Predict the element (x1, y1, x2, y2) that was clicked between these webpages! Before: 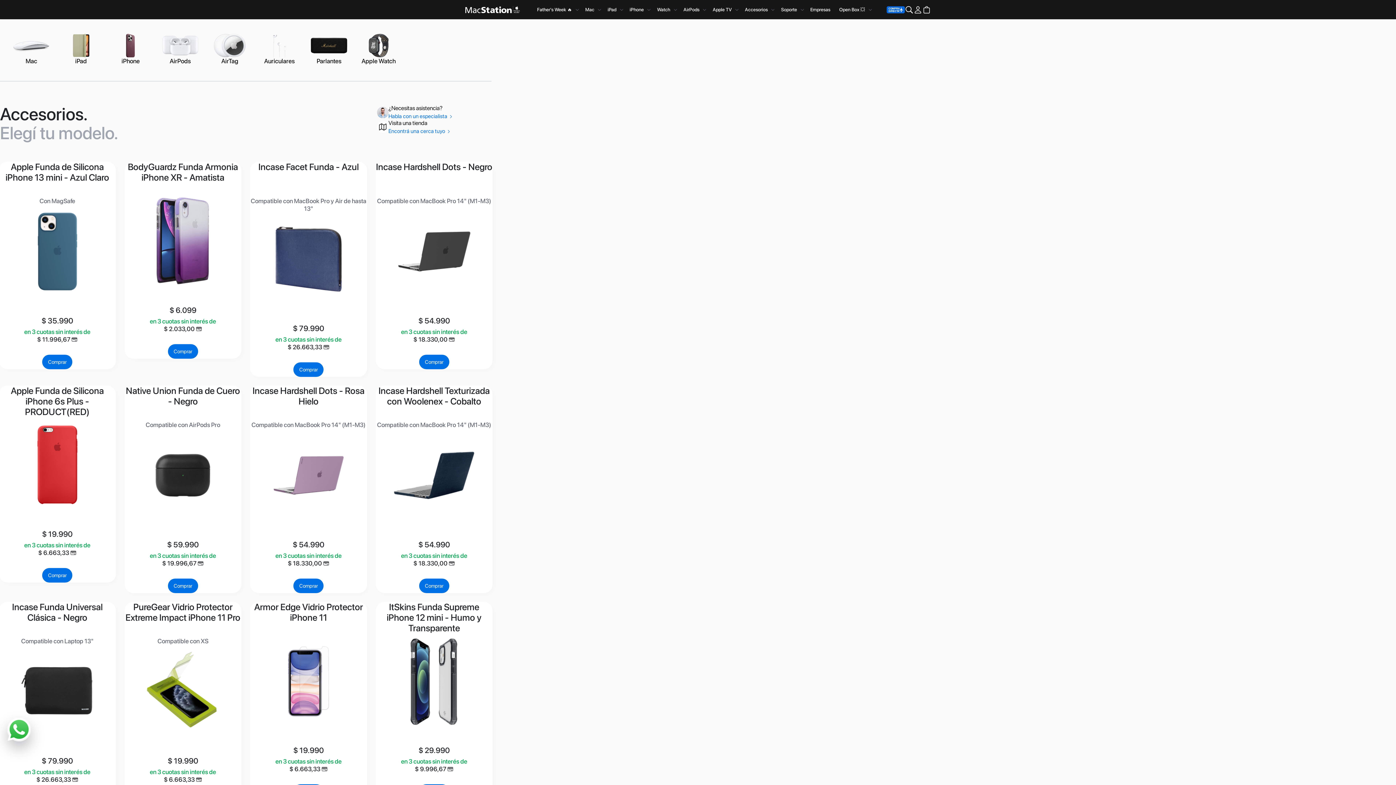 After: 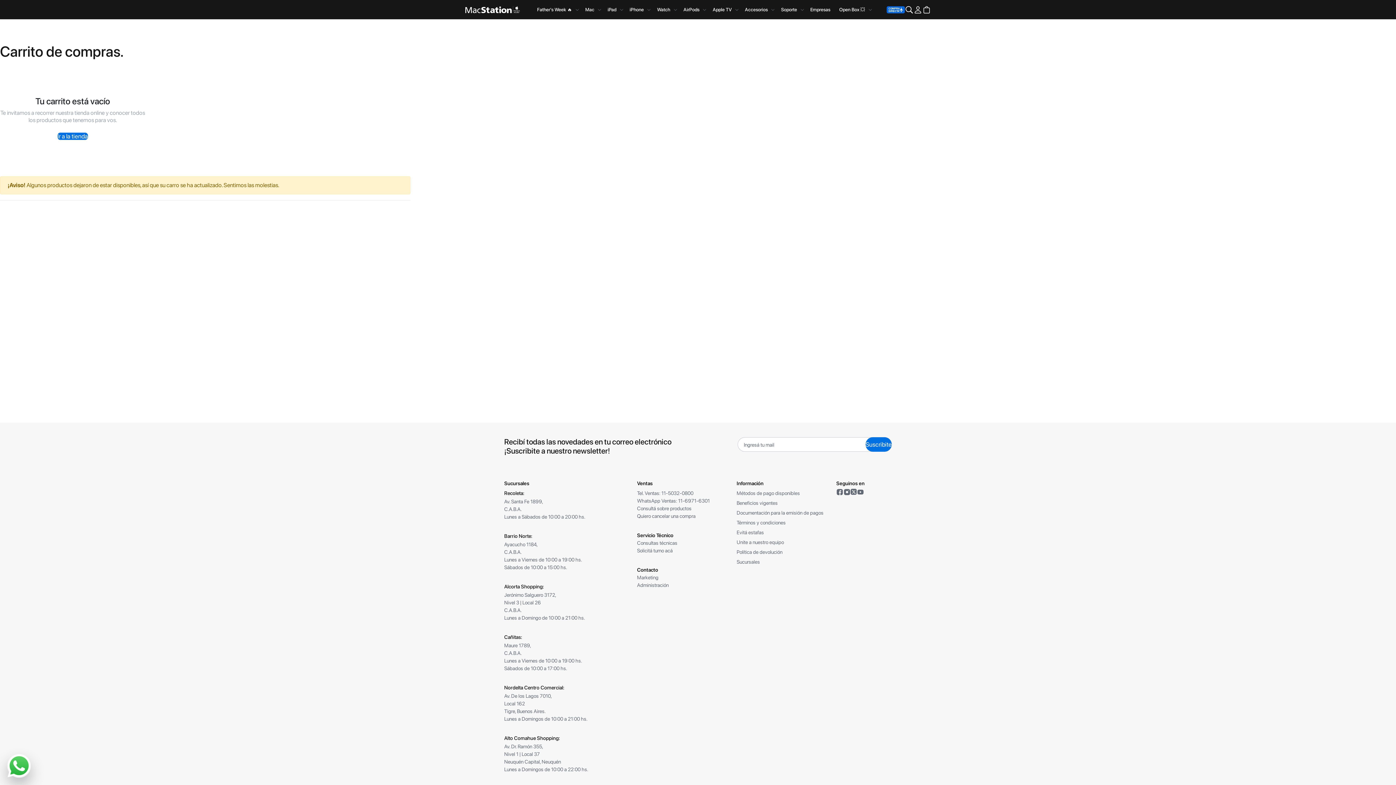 Action: bbox: (293, 578, 323, 593) label: Comprar